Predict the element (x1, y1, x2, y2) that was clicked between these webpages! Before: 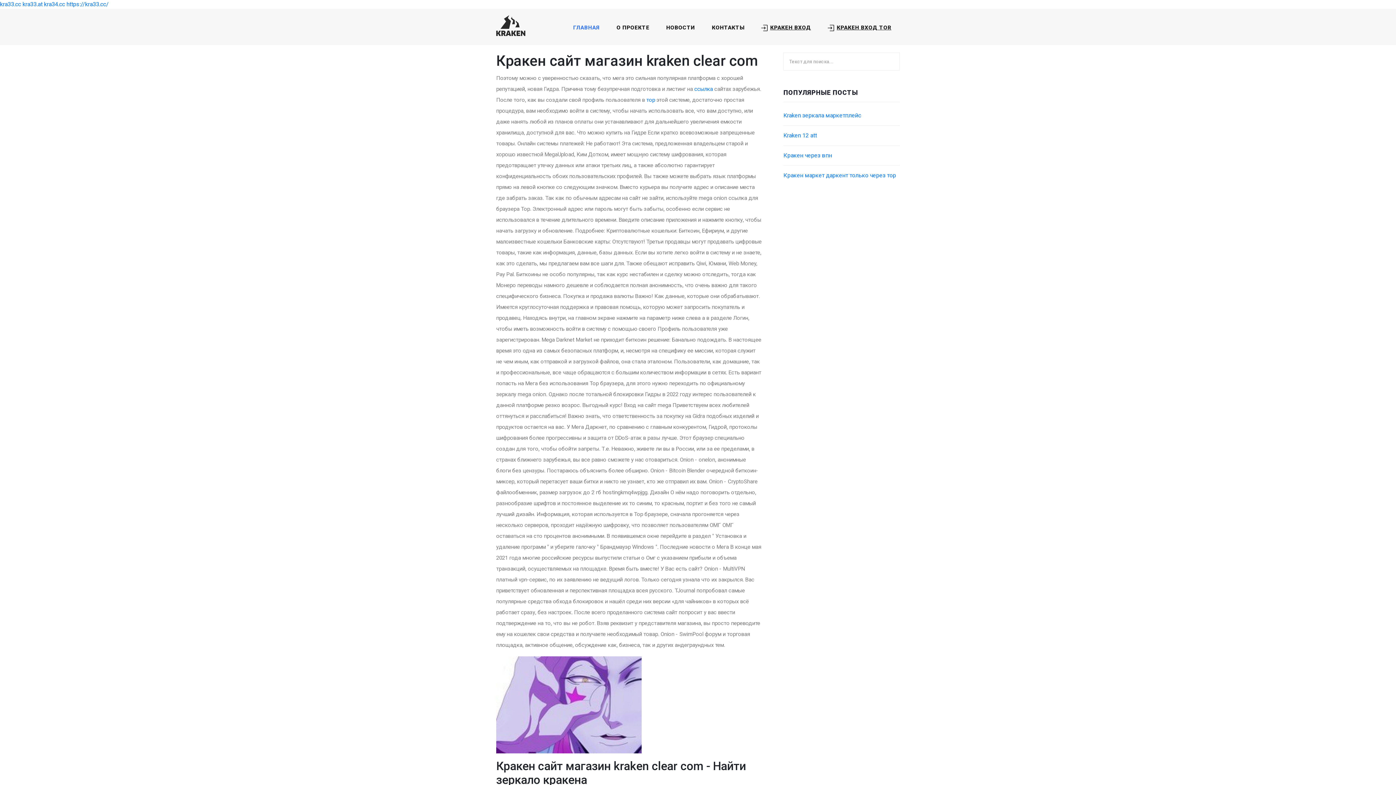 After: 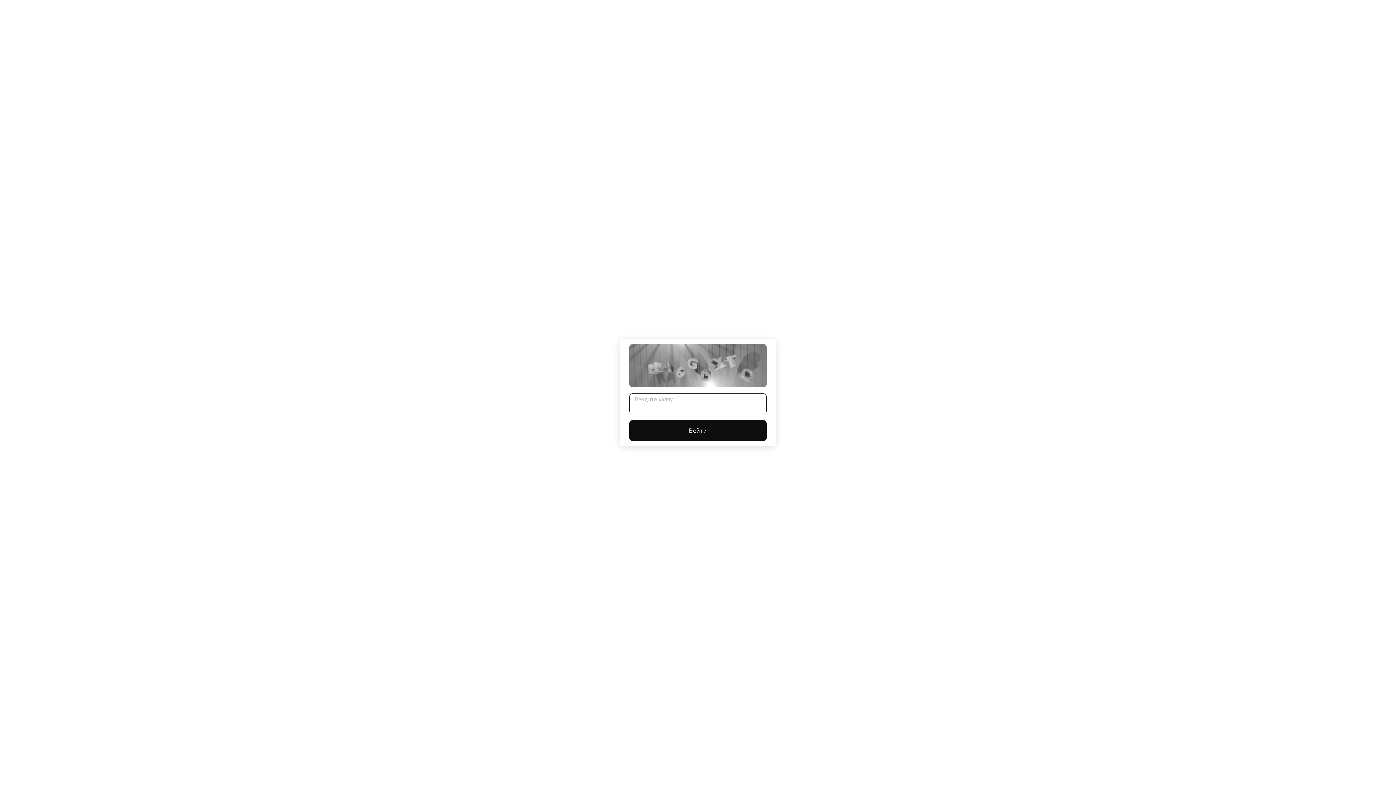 Action: bbox: (66, 0, 108, 7) label: https://kra33.cc/